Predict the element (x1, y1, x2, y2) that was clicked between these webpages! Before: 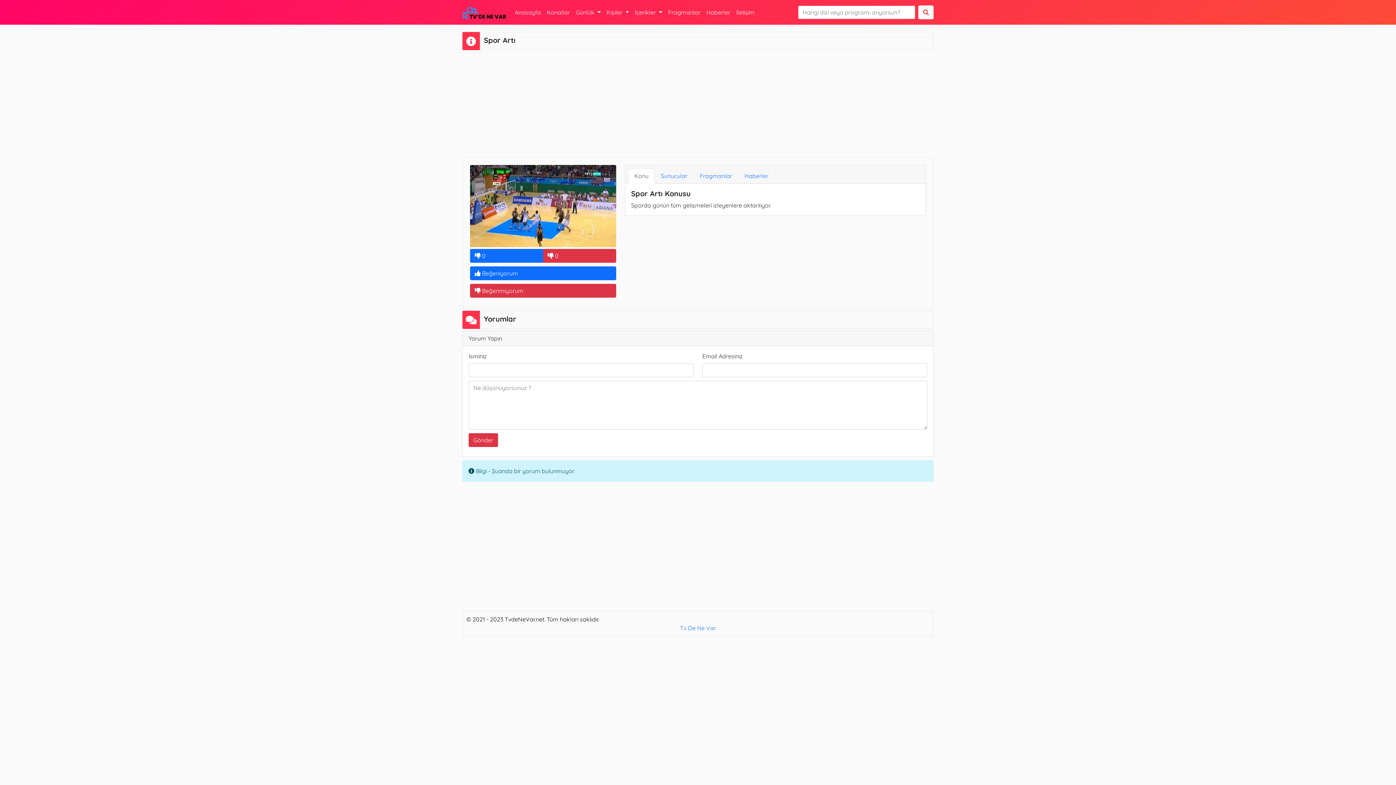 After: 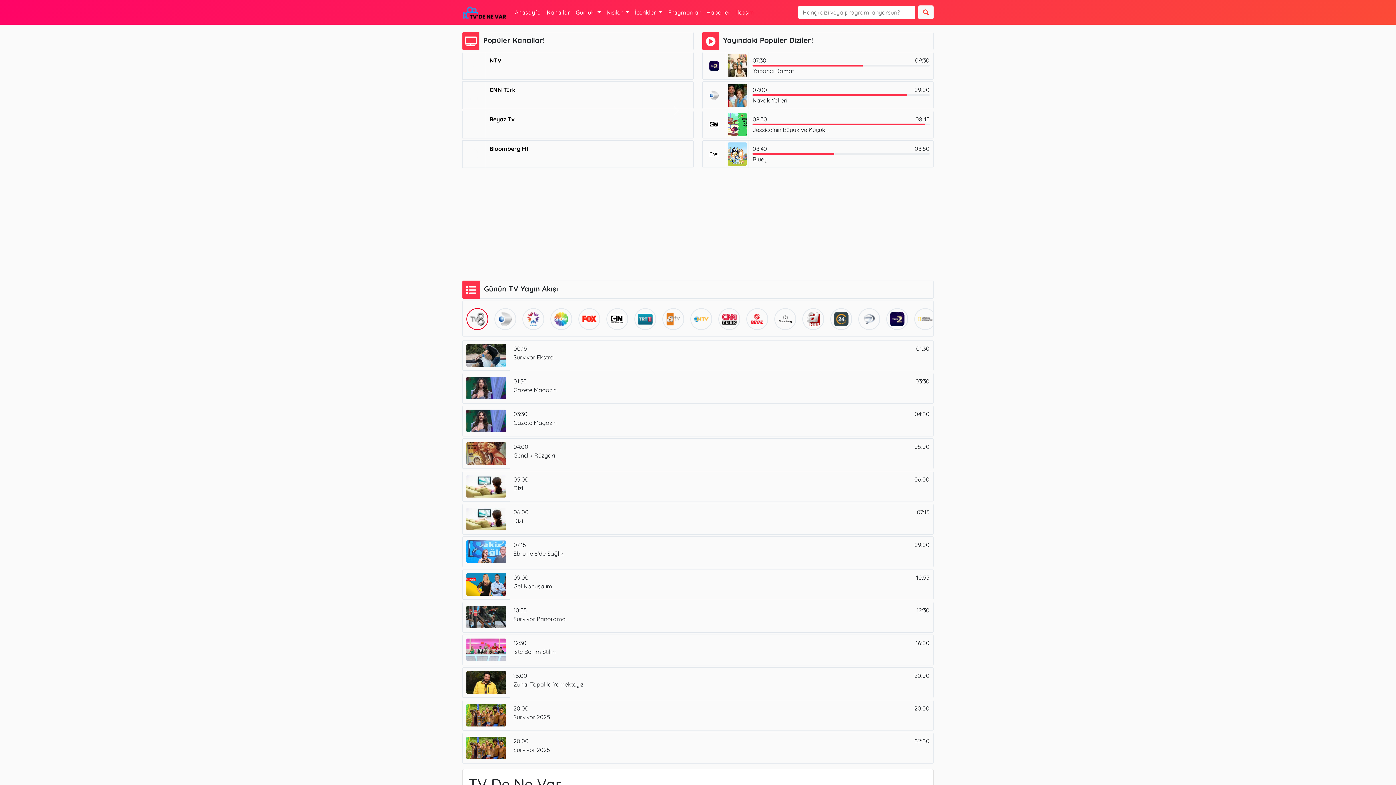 Action: bbox: (462, 2, 506, 21)